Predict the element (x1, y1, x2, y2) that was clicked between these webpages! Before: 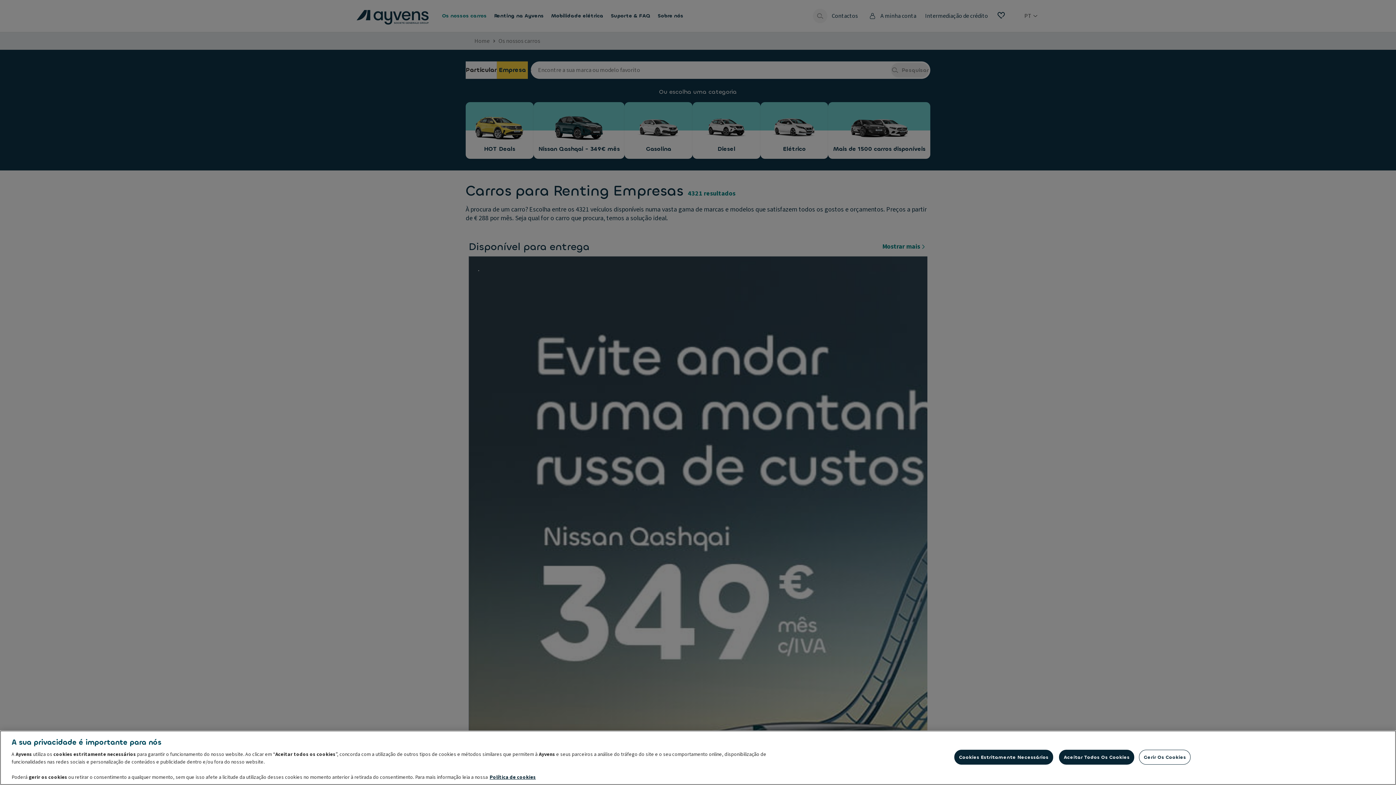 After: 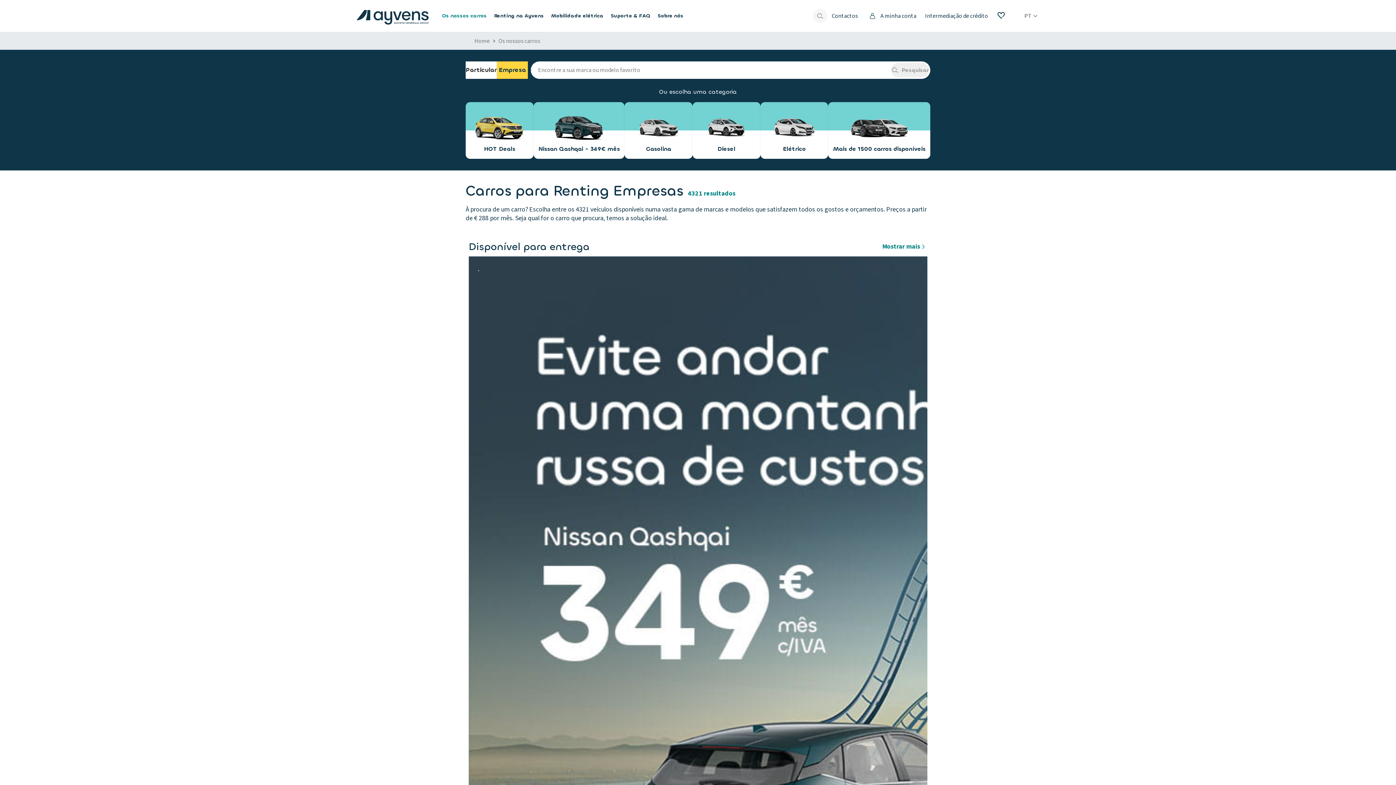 Action: label: Cookies Estritamente Necessários bbox: (954, 750, 1053, 765)